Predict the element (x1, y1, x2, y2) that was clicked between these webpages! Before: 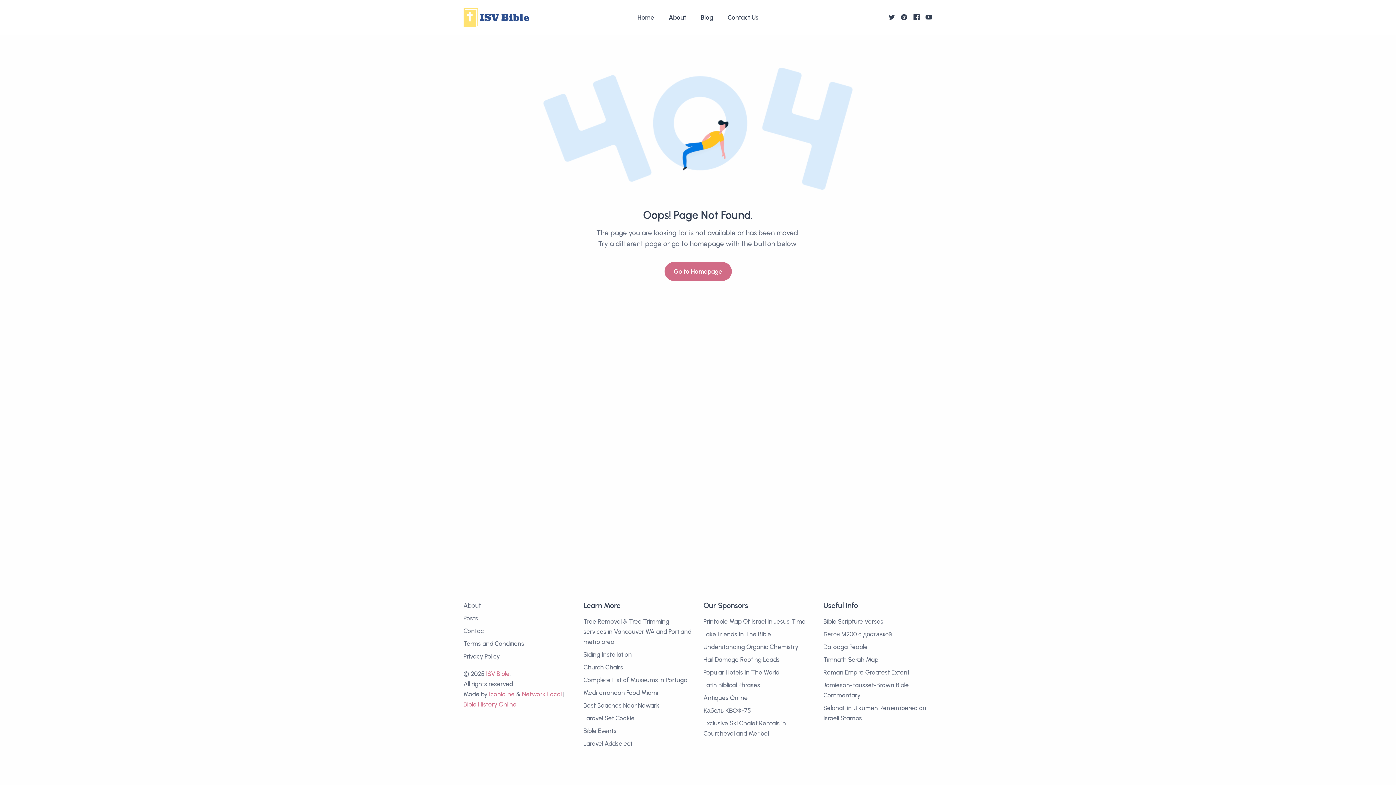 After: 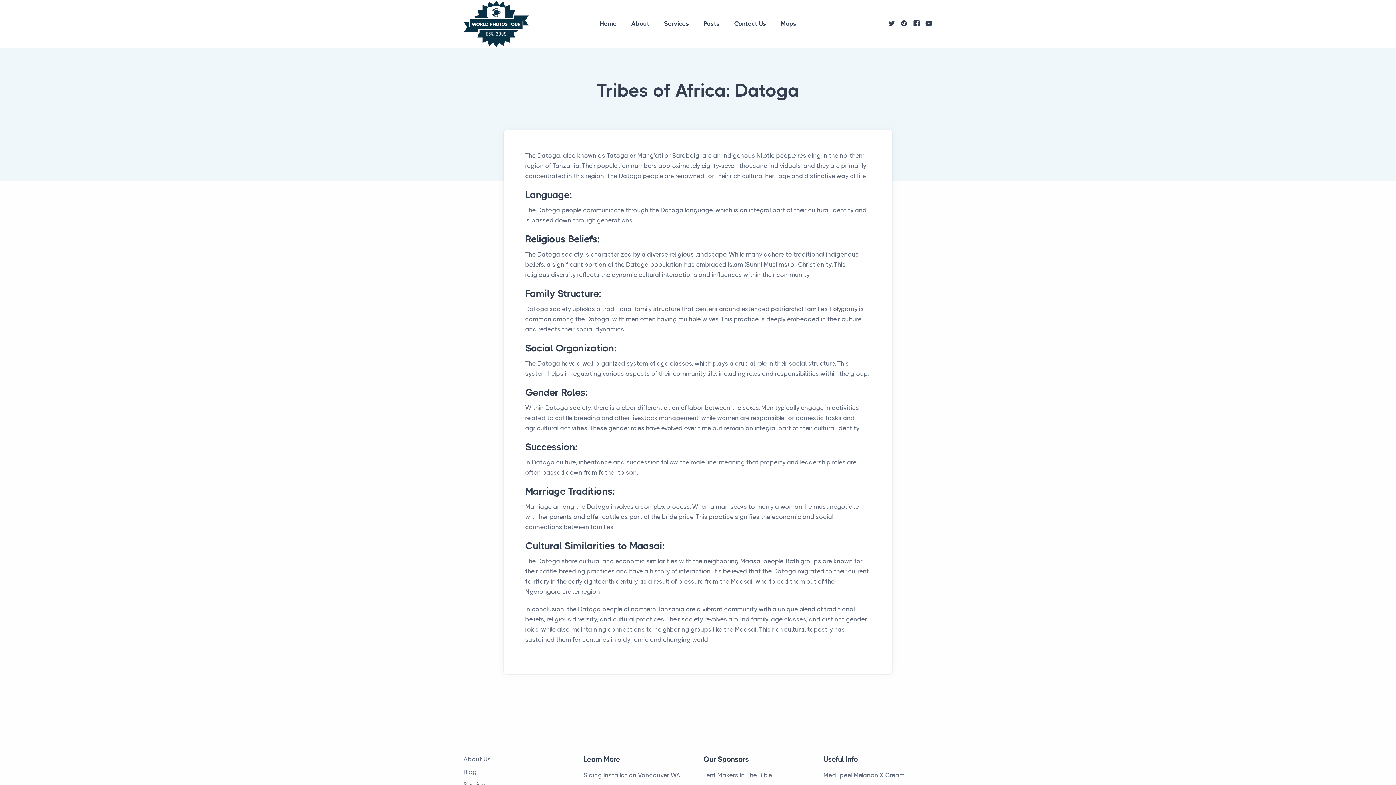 Action: label: Datooga People bbox: (823, 643, 868, 650)